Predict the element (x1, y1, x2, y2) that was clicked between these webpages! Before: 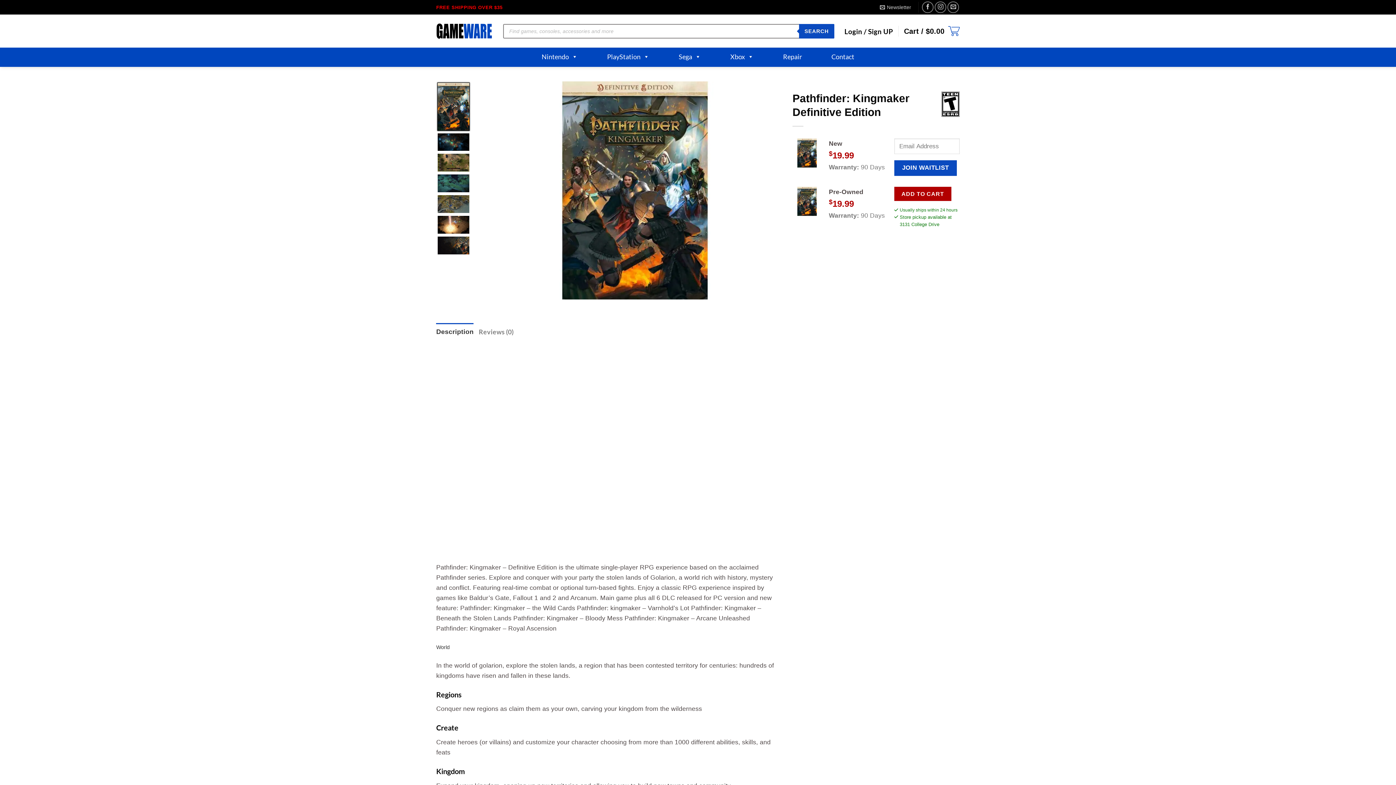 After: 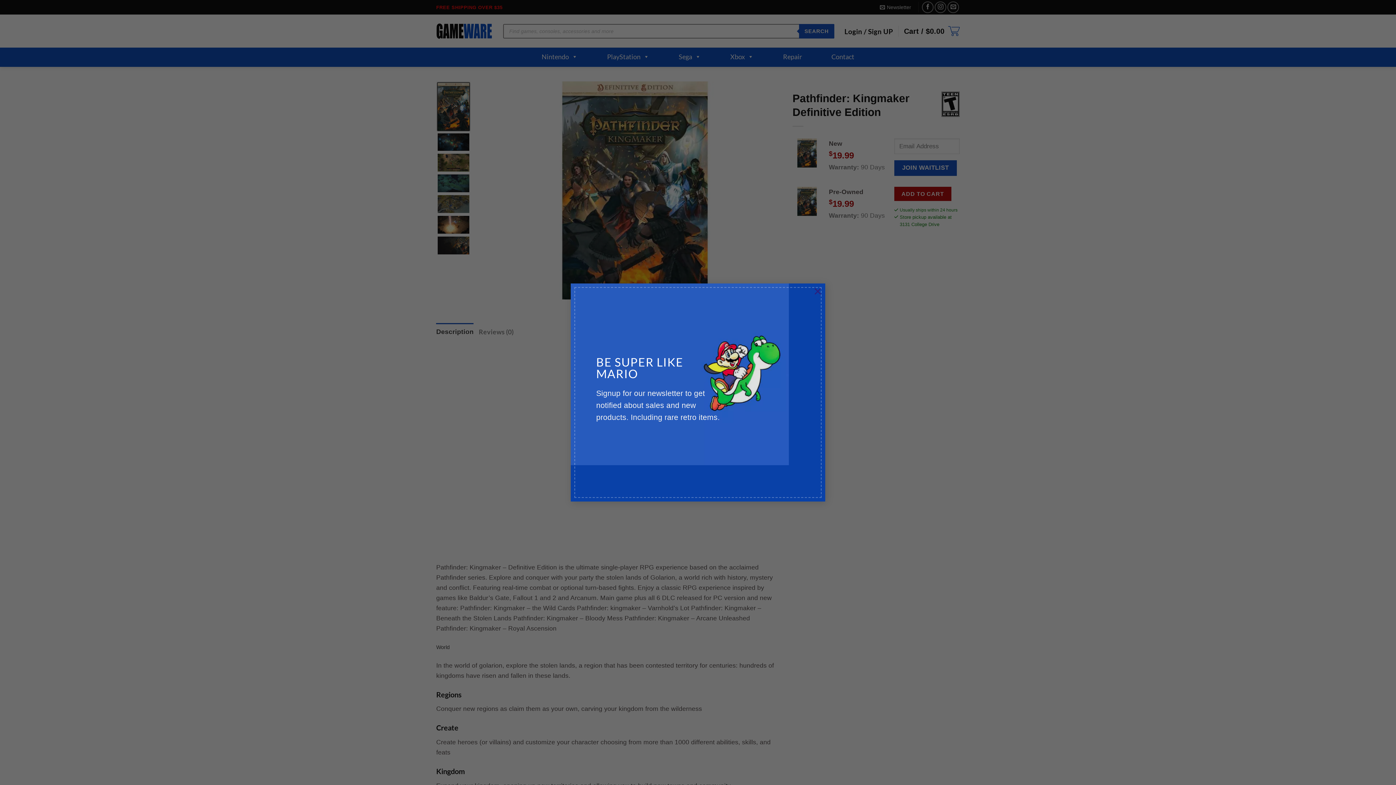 Action: label: Send us an email bbox: (947, 1, 959, 13)